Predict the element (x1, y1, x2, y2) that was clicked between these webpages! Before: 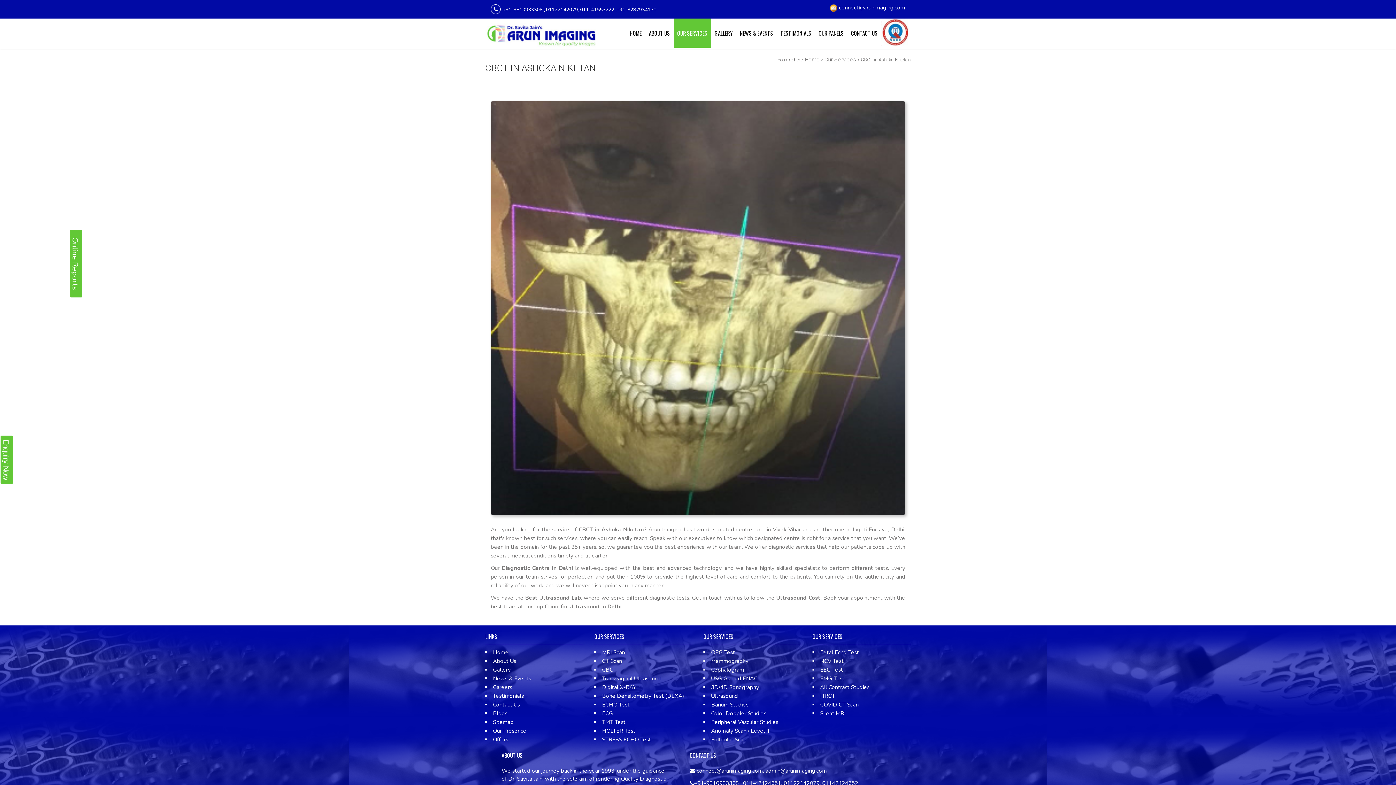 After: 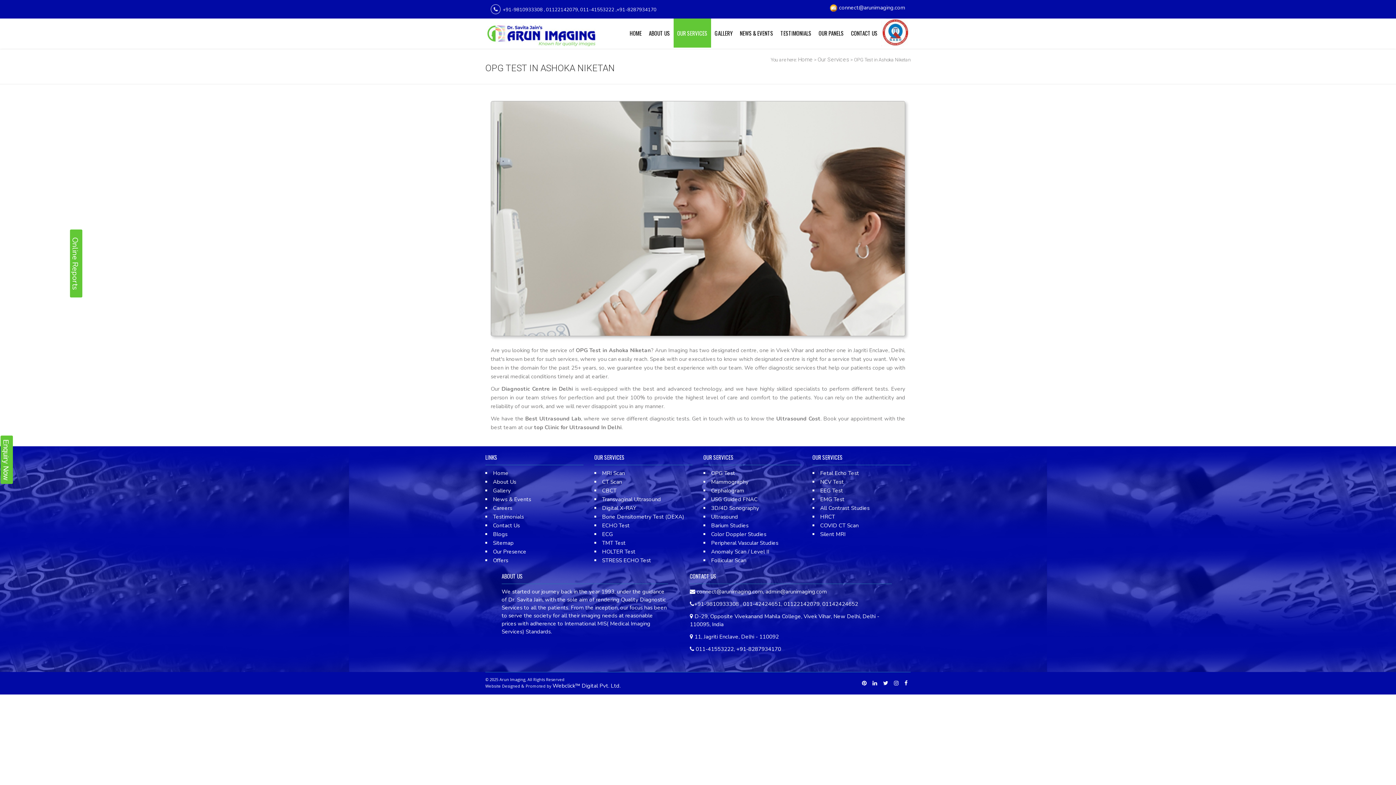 Action: label: OPG Test bbox: (711, 649, 735, 656)